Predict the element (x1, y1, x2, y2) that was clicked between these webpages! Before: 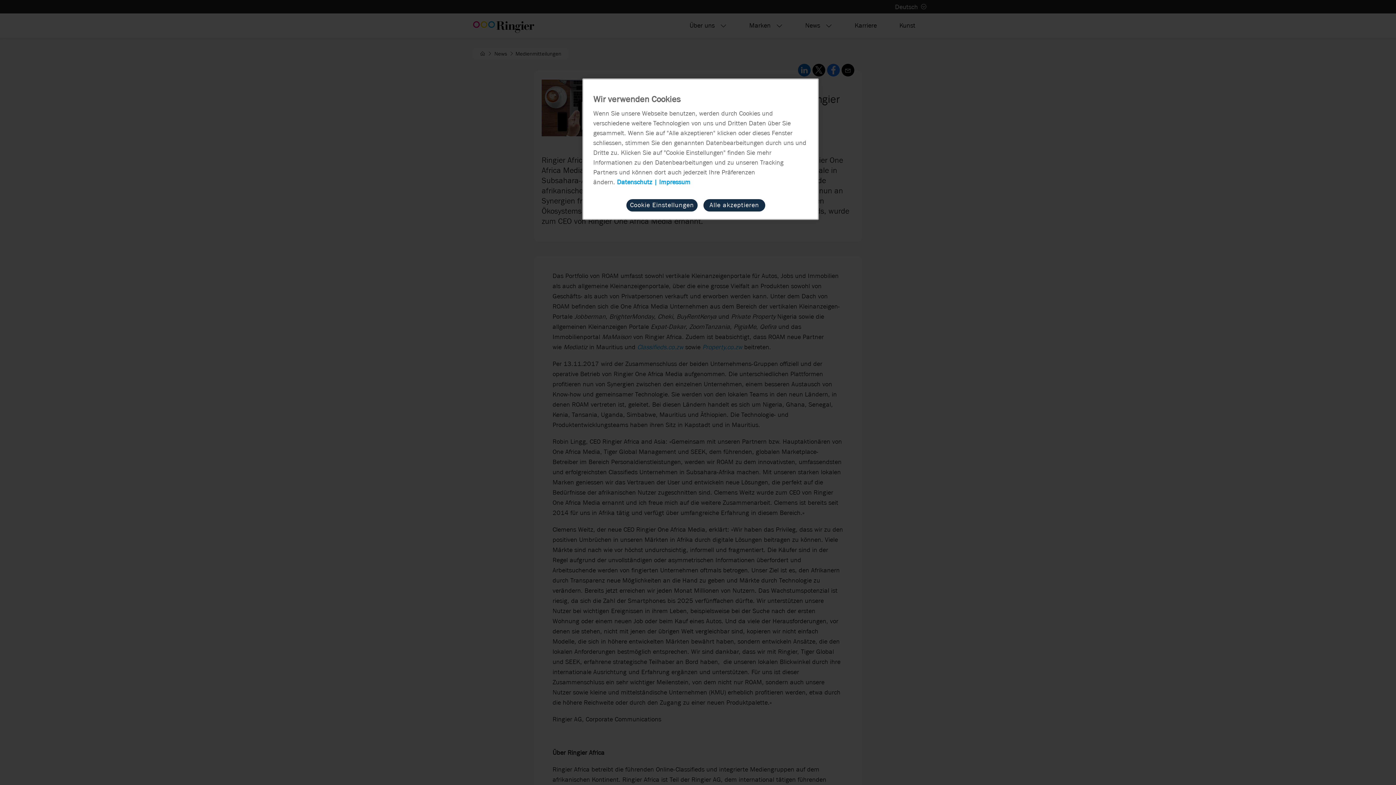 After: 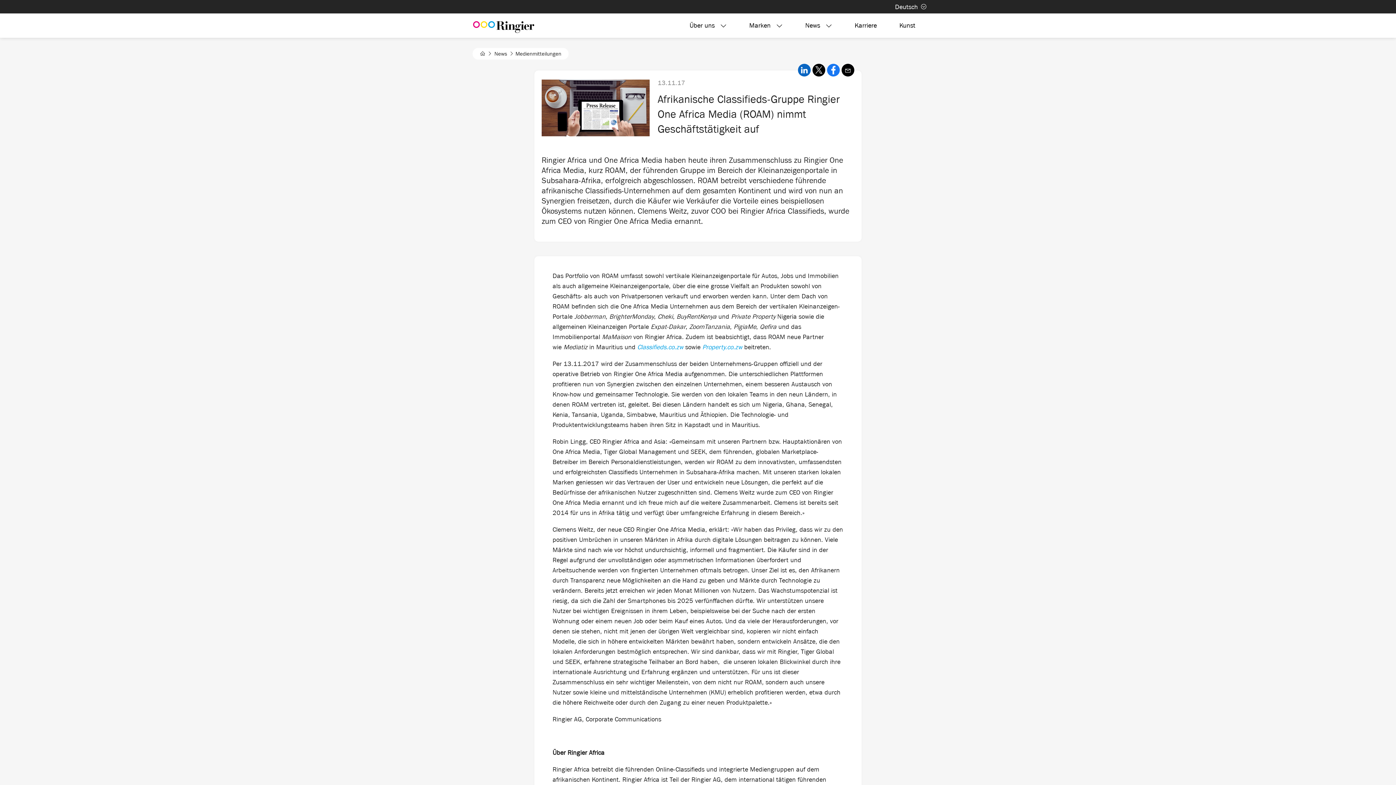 Action: label: Alle akzeptieren bbox: (703, 199, 765, 211)